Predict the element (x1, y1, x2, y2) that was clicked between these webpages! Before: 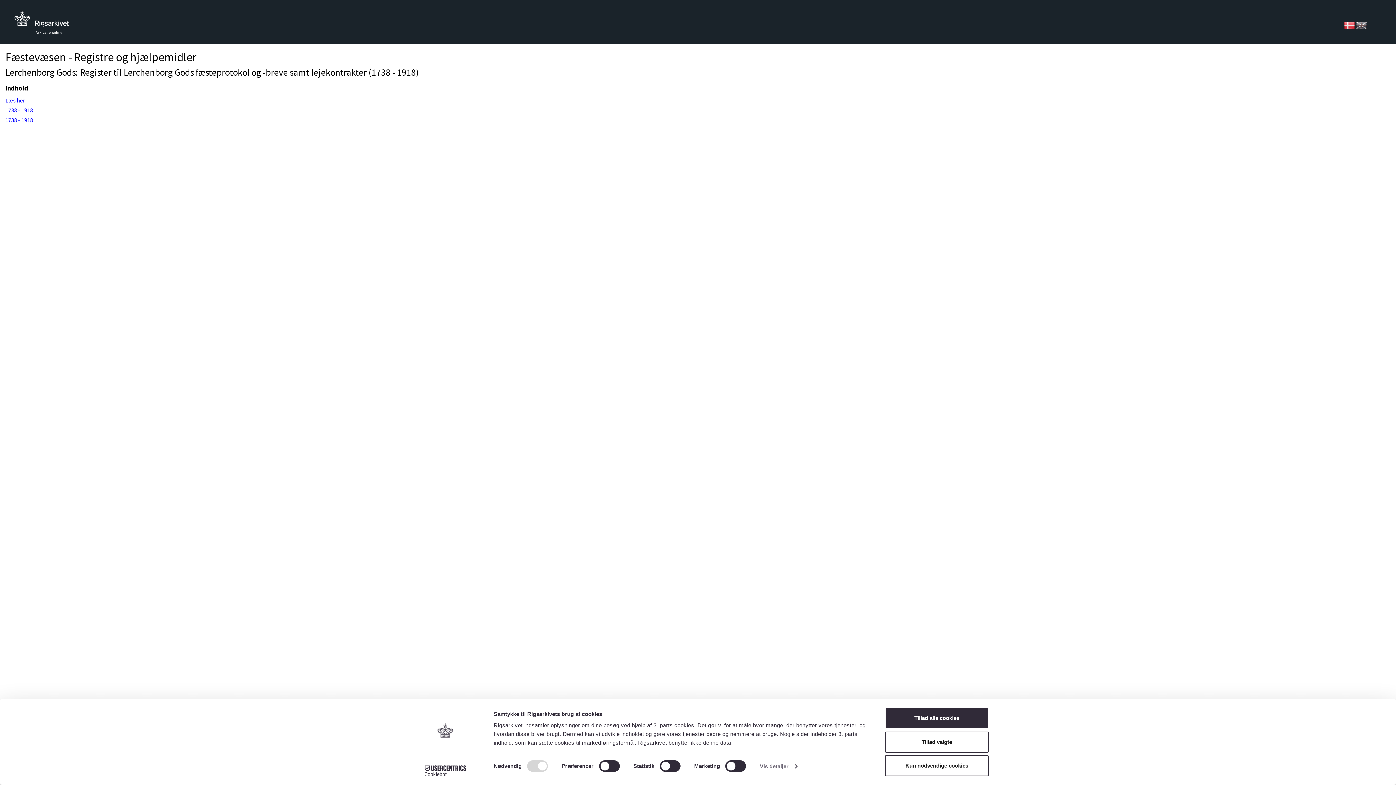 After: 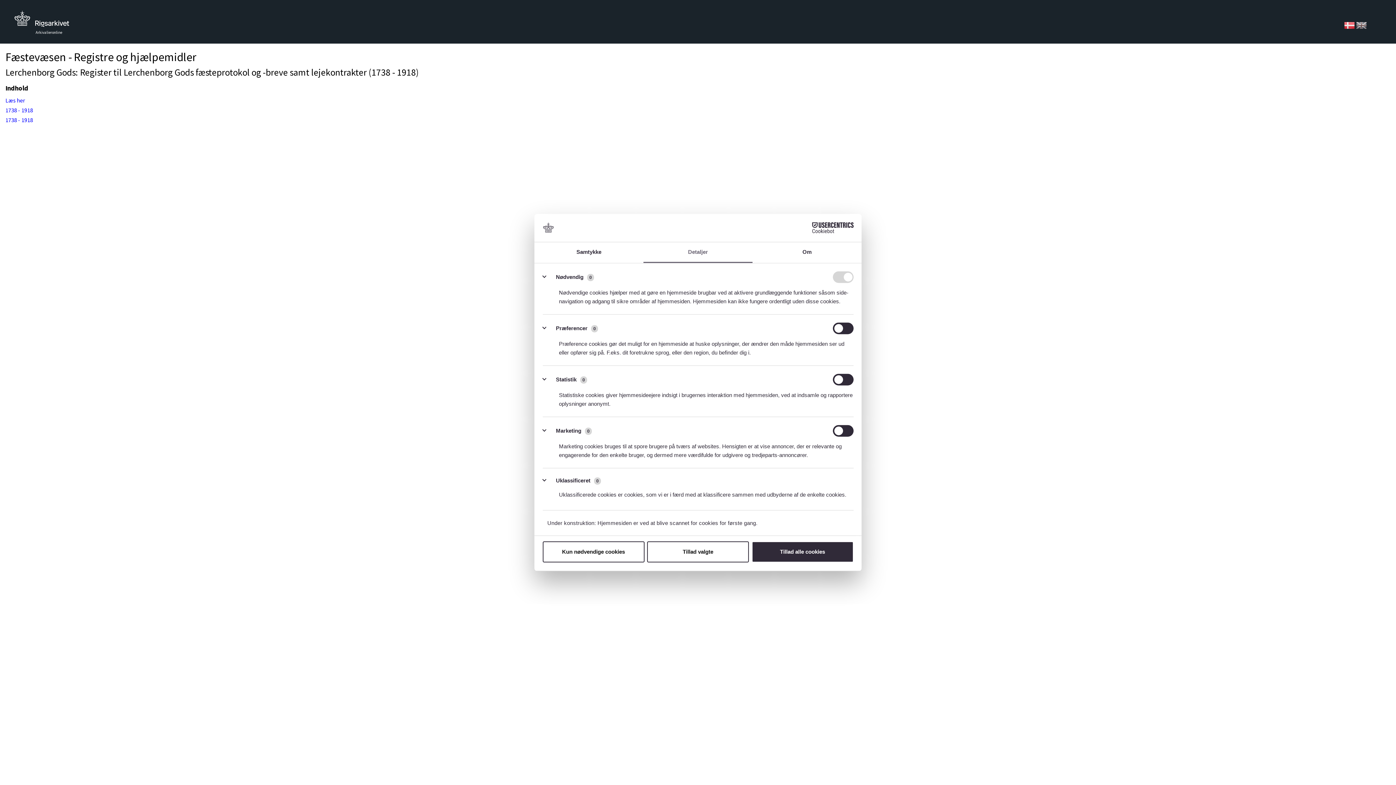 Action: label: Vis detaljer bbox: (759, 761, 797, 772)